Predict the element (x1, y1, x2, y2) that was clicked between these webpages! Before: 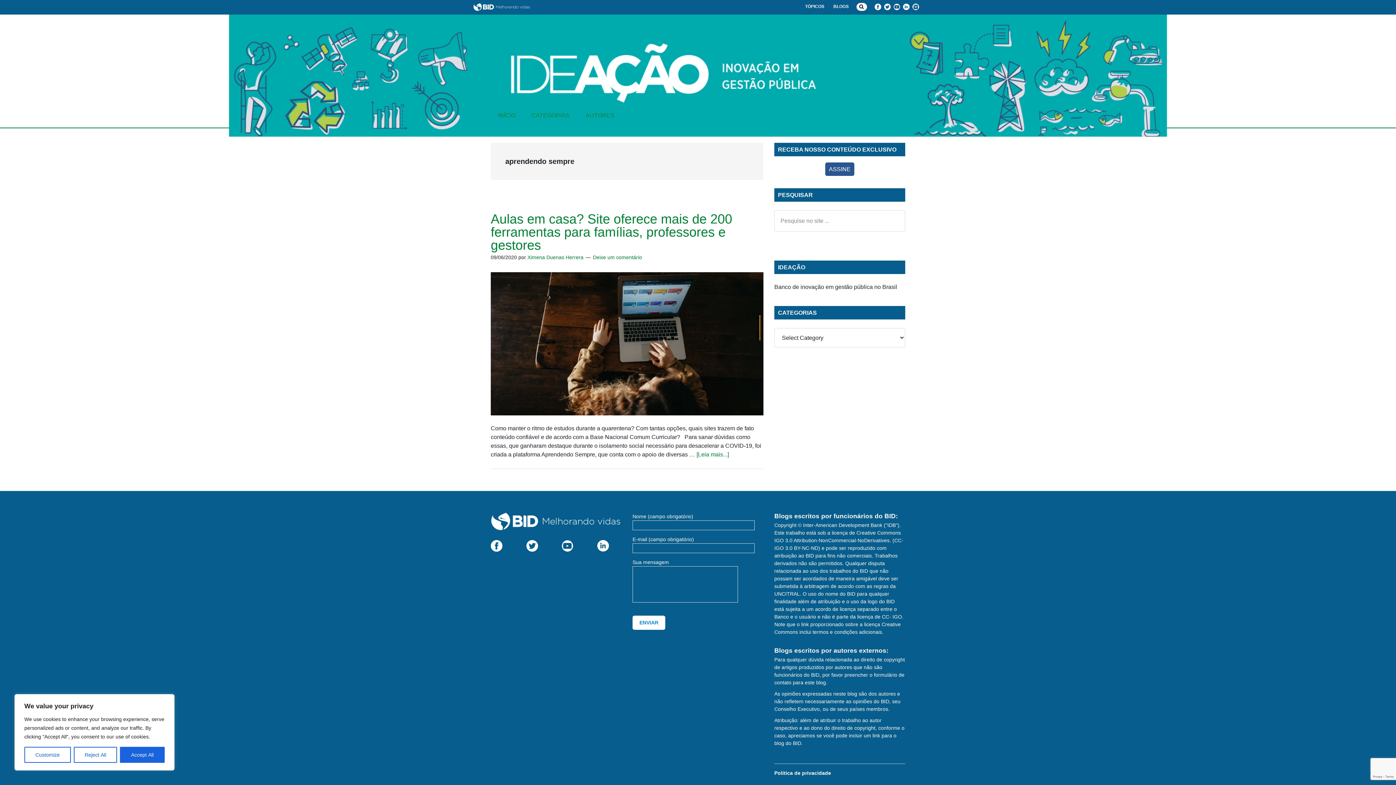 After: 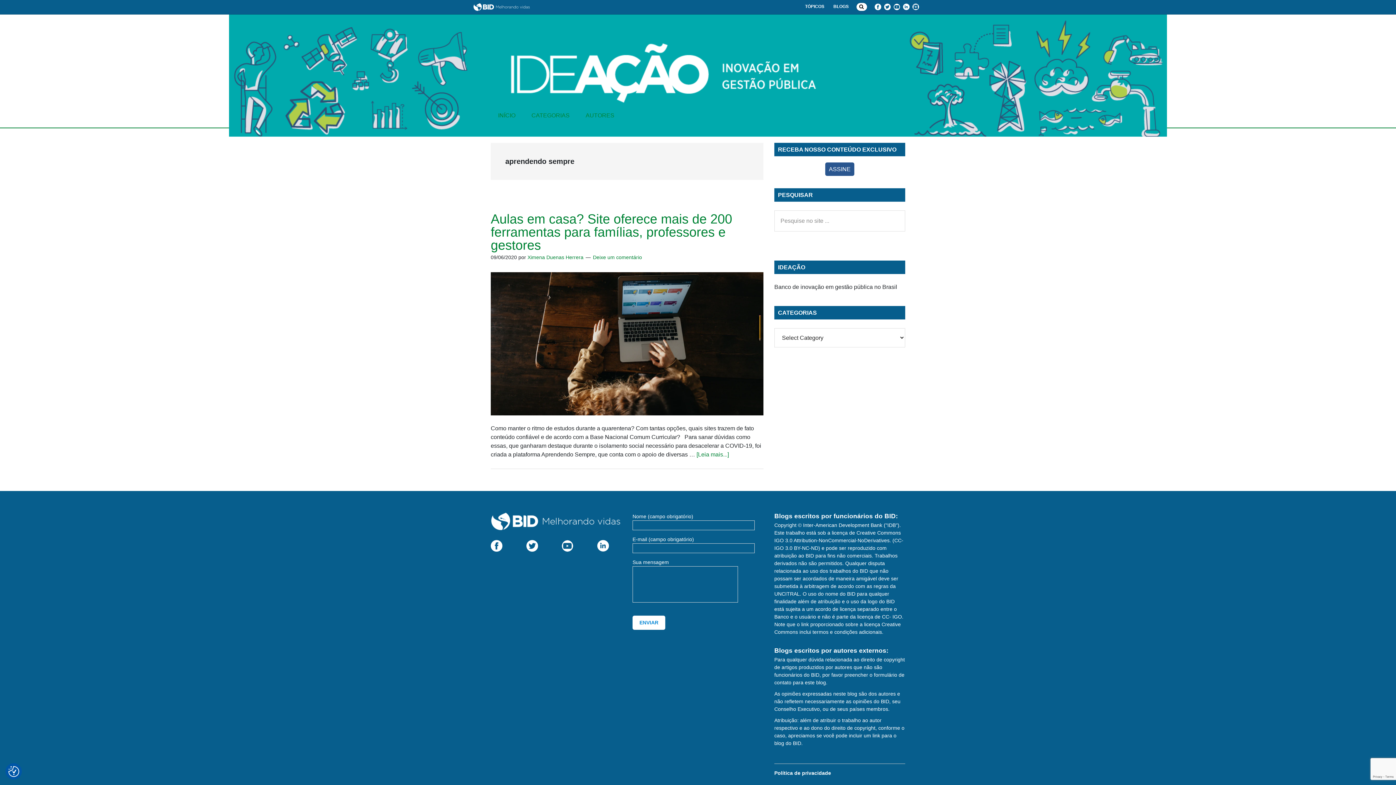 Action: label: Accept All bbox: (120, 747, 164, 763)